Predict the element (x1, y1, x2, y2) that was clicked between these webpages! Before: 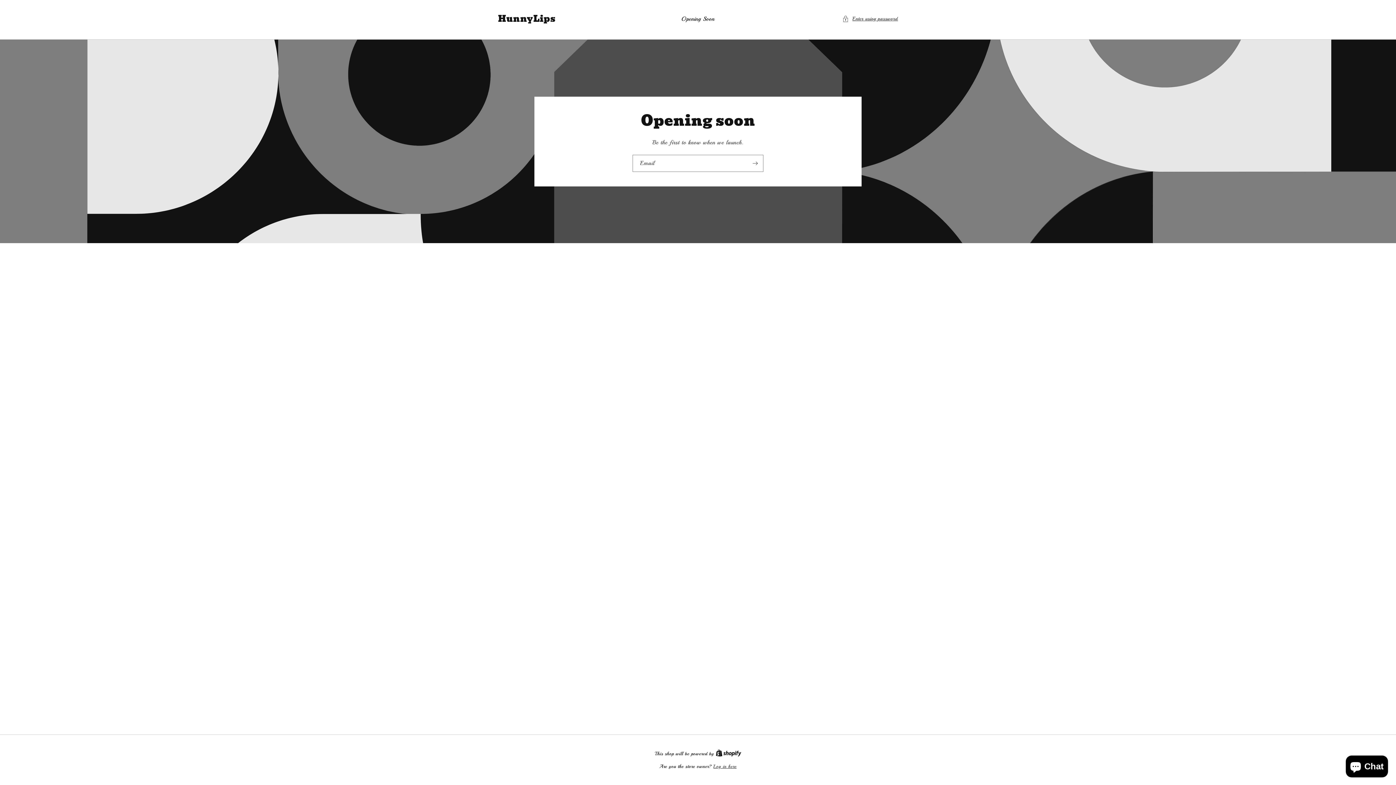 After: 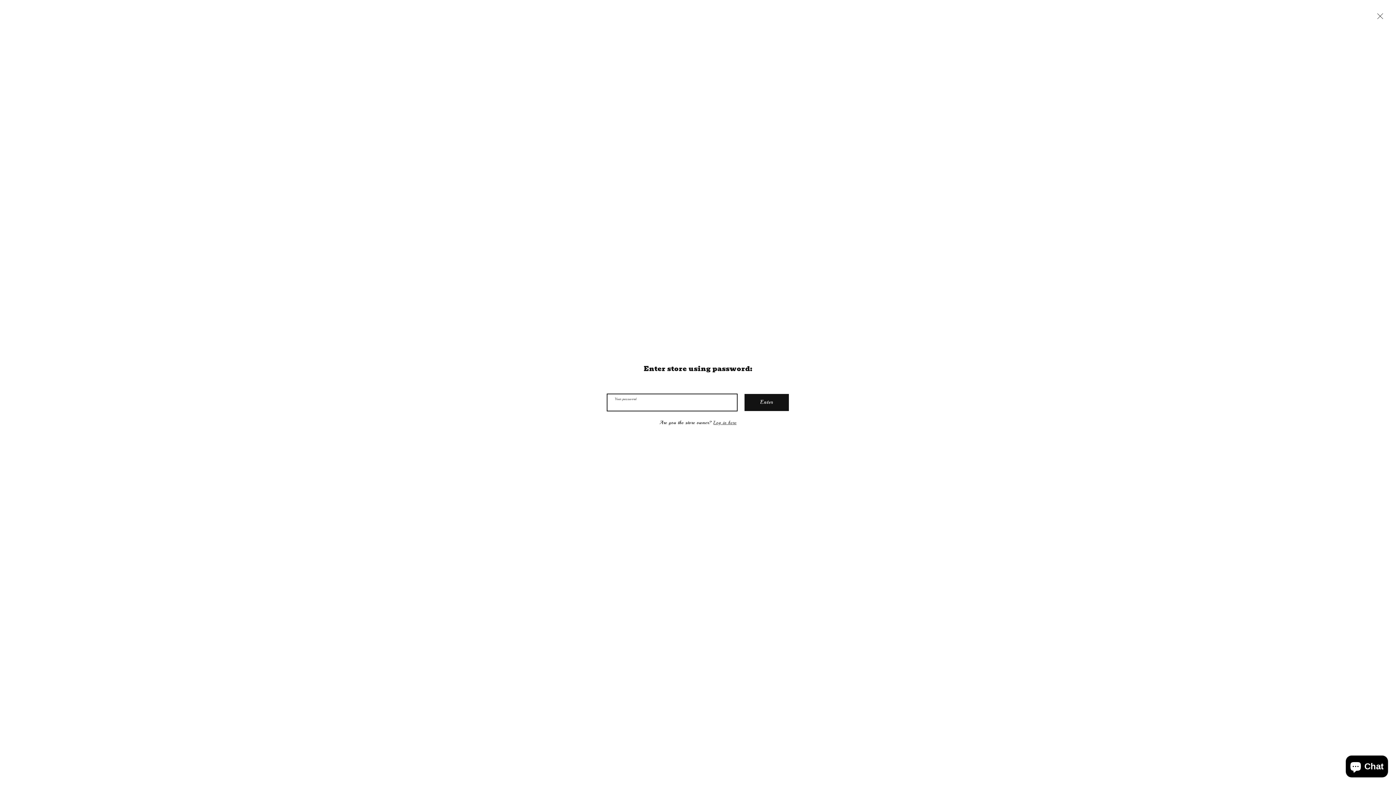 Action: bbox: (842, 14, 898, 23) label: Enter using password